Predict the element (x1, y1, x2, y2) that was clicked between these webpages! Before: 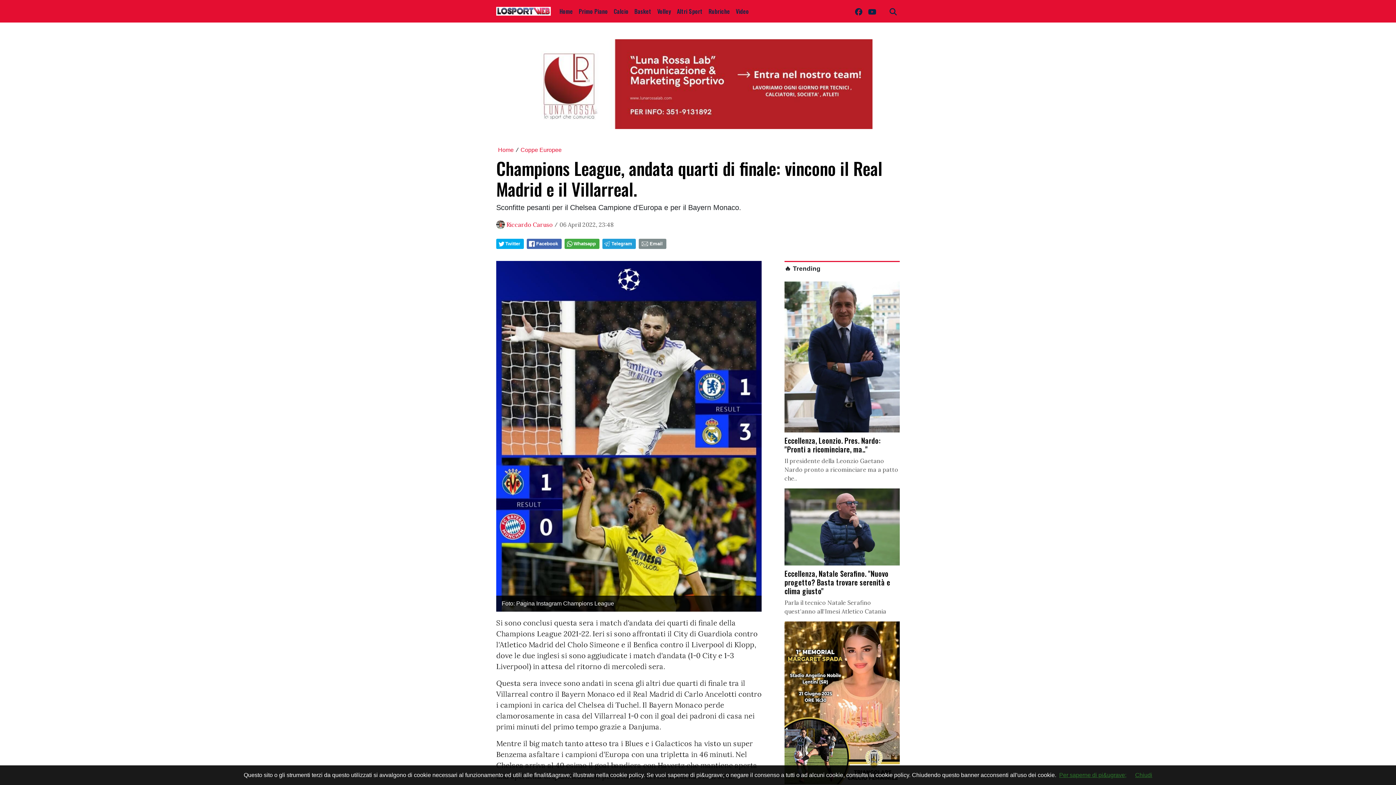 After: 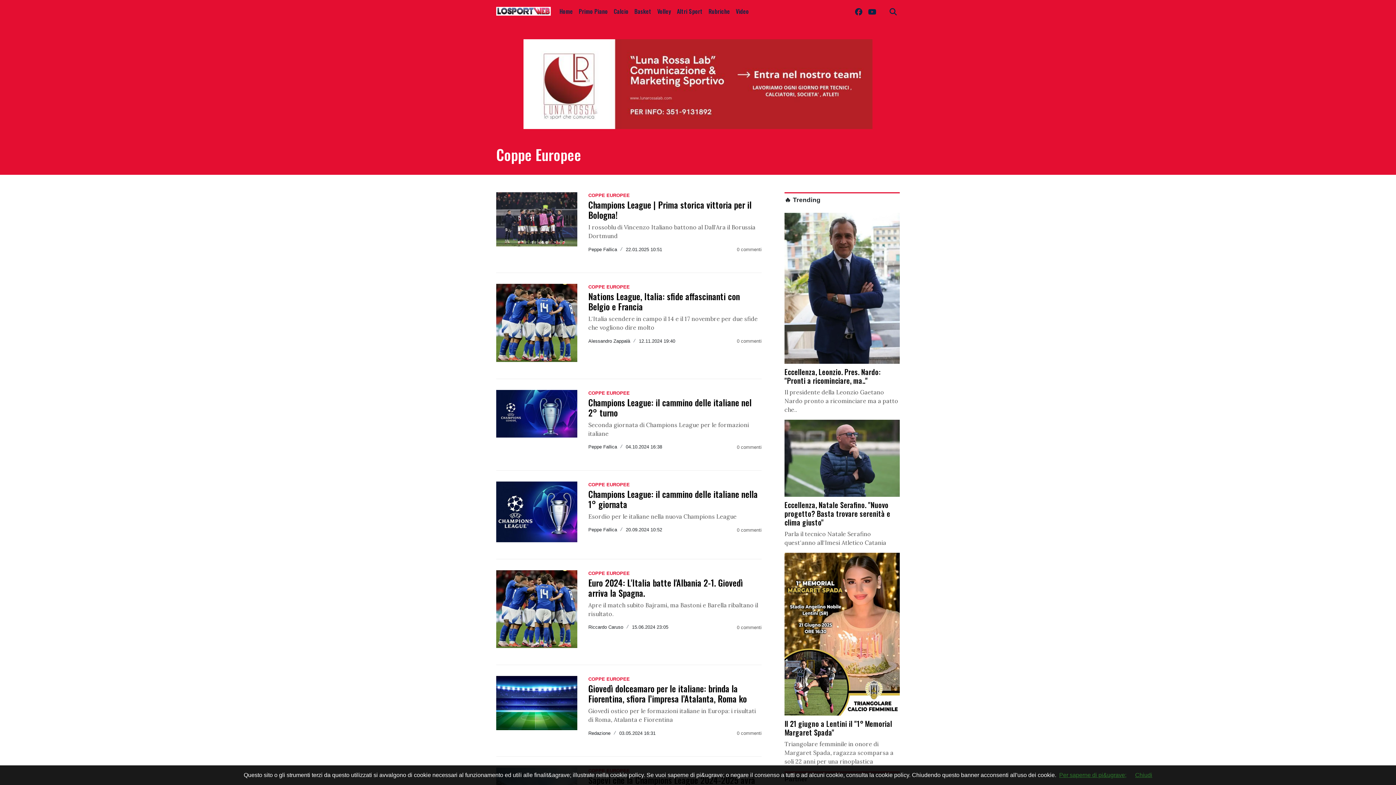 Action: bbox: (520, 147, 561, 153) label: Coppe Europee